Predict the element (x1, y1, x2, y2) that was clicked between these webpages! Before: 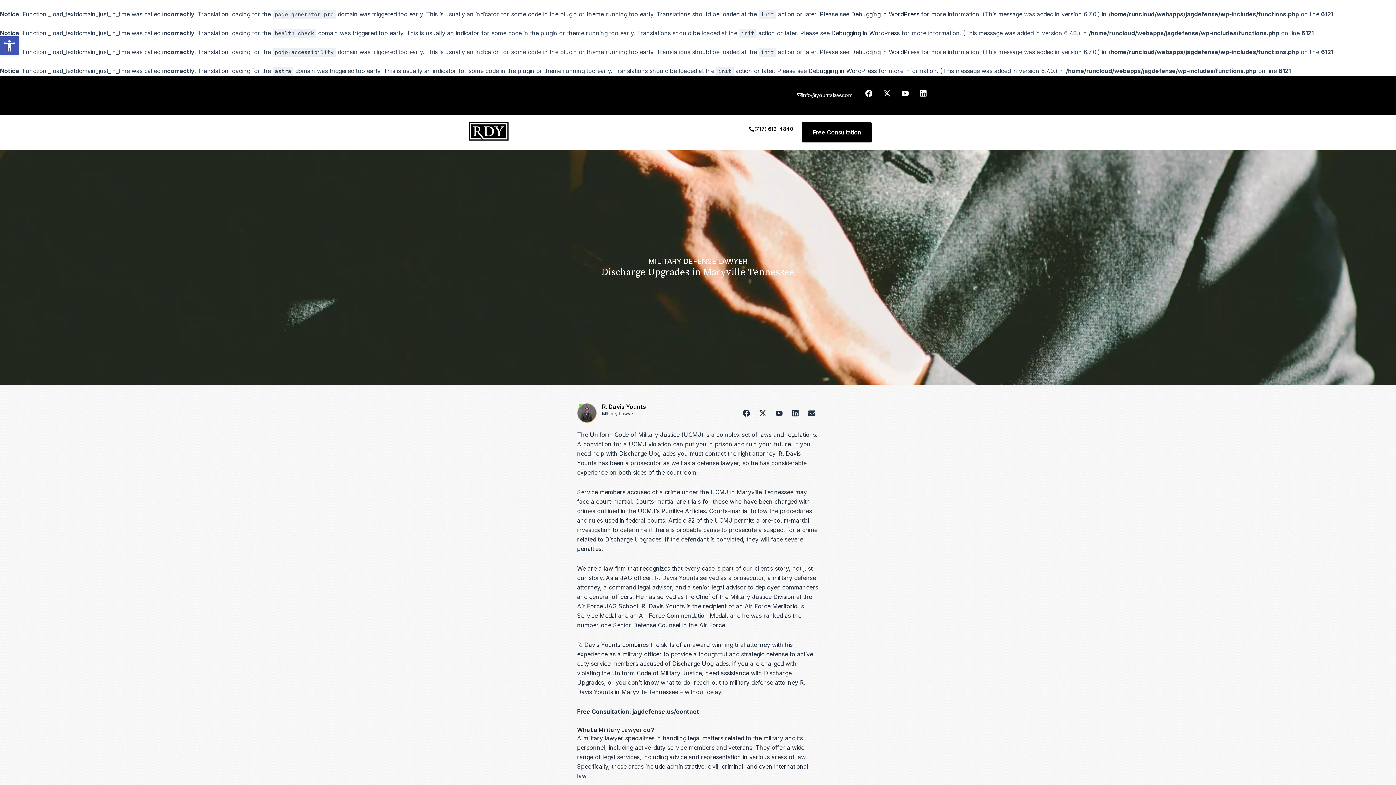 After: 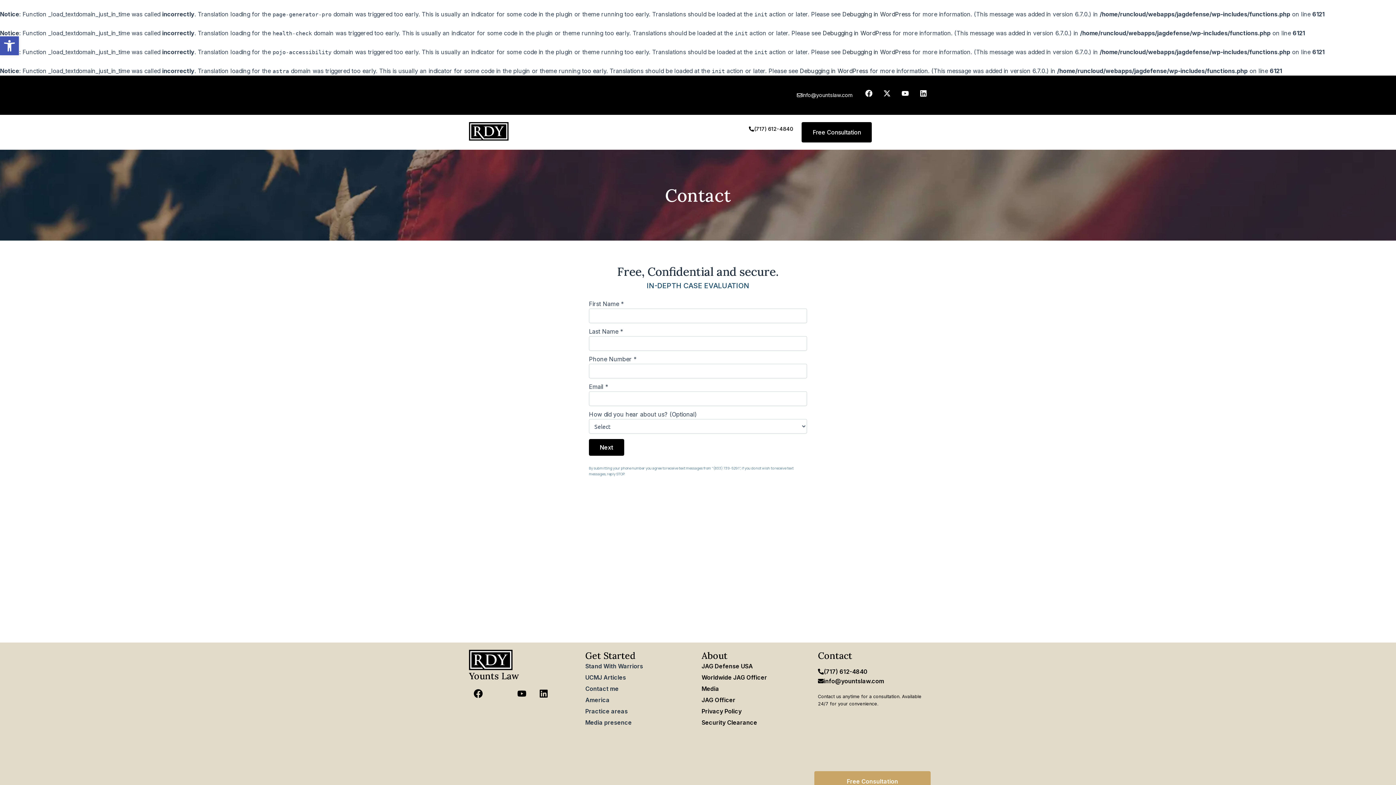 Action: bbox: (801, 122, 872, 142) label: Free Consultation